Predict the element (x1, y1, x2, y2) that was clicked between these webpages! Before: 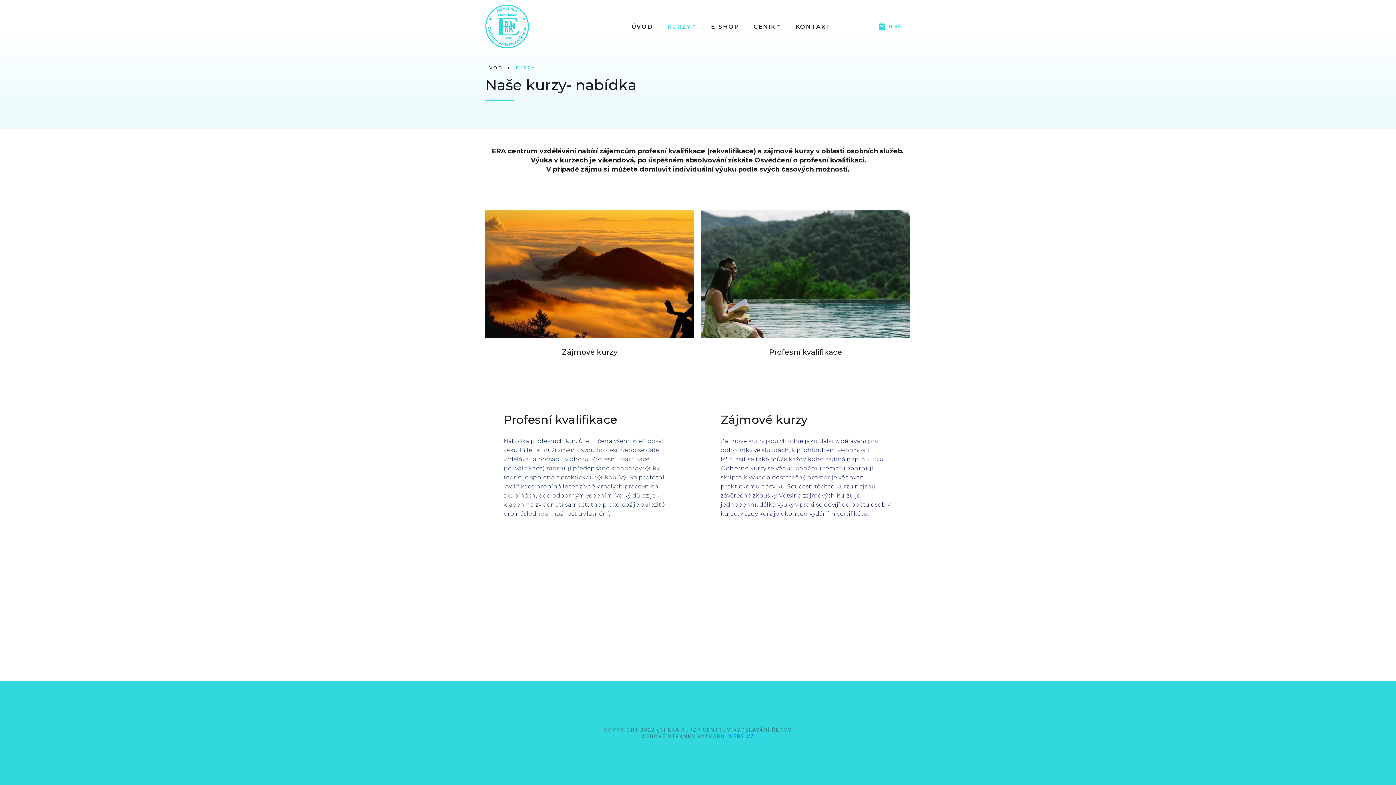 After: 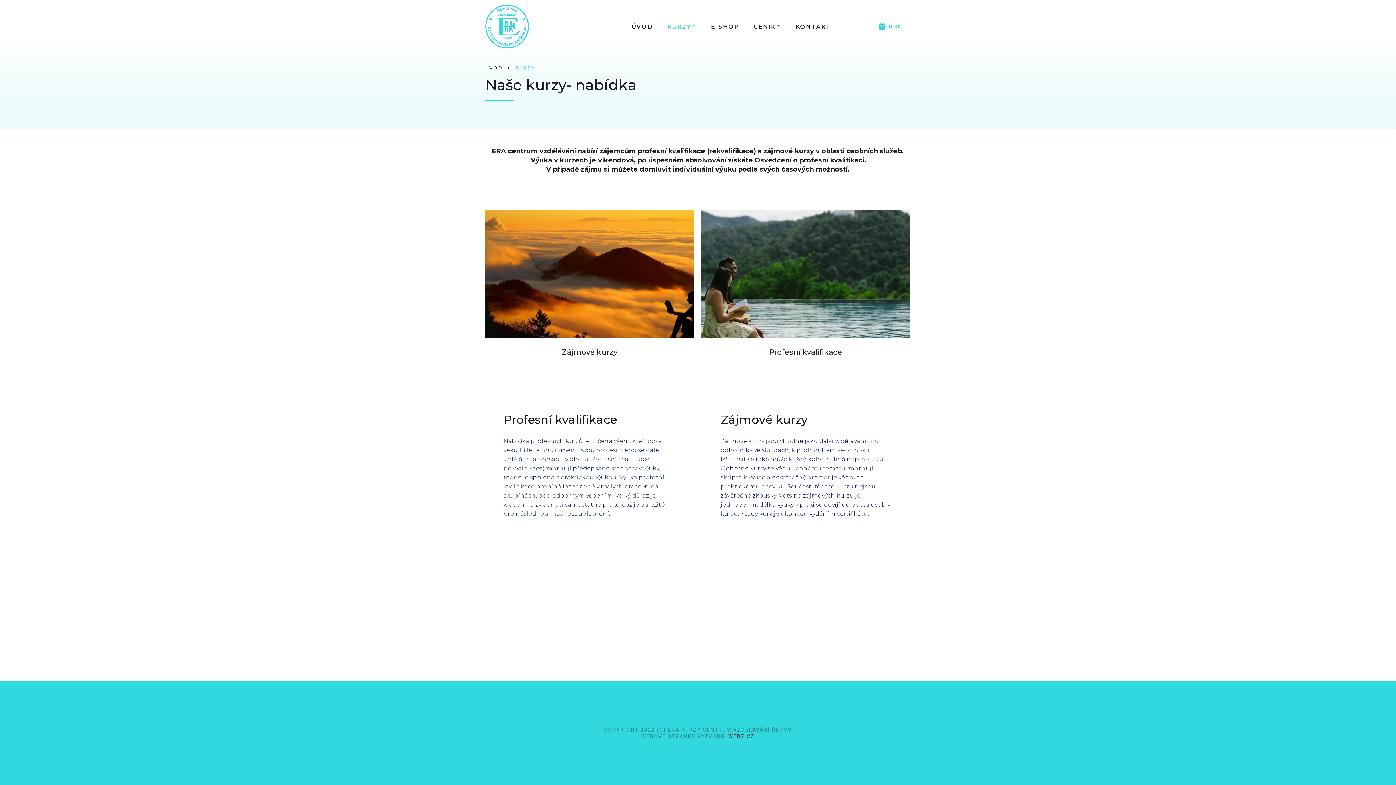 Action: bbox: (728, 733, 754, 739) label: WEB7.CZ